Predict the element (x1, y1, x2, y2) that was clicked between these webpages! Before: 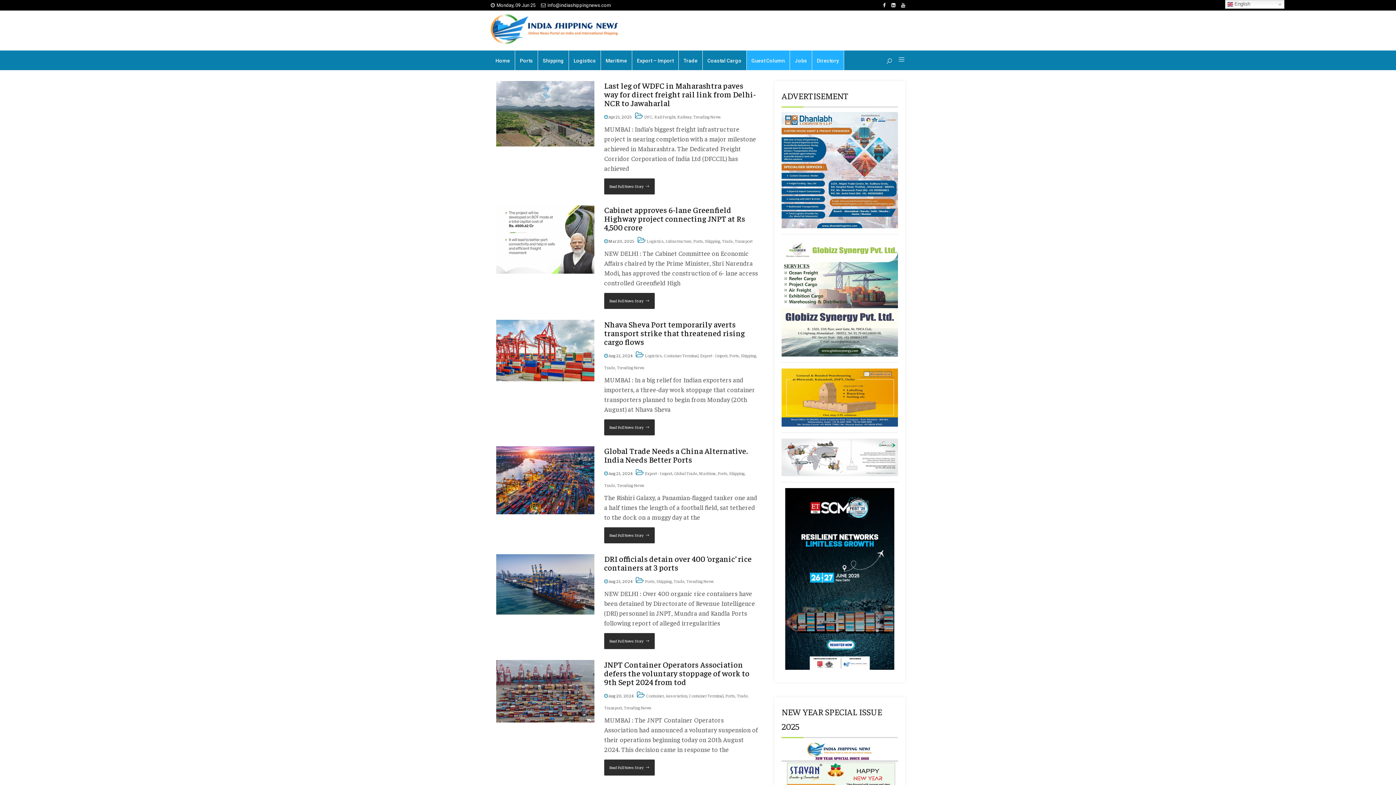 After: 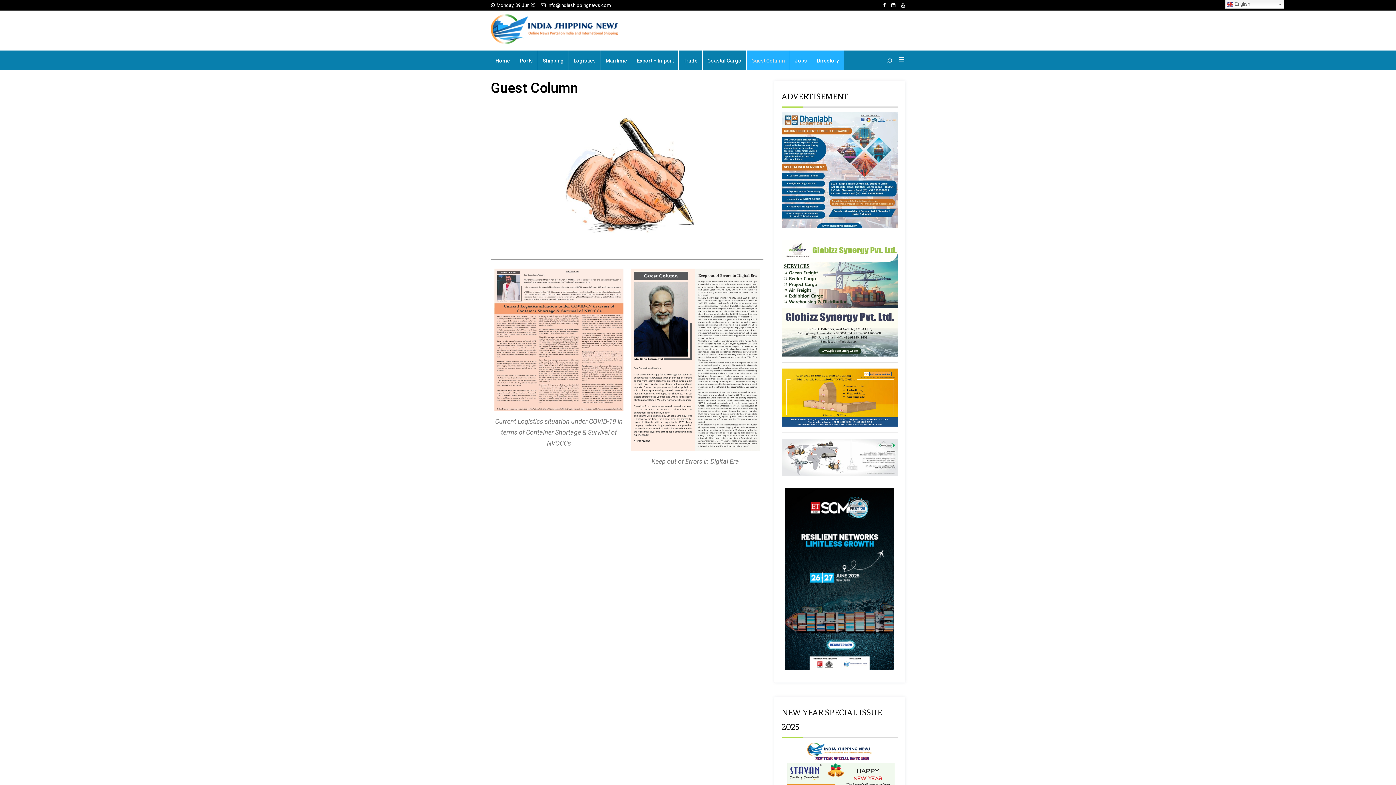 Action: bbox: (746, 50, 789, 70) label: Guest Column